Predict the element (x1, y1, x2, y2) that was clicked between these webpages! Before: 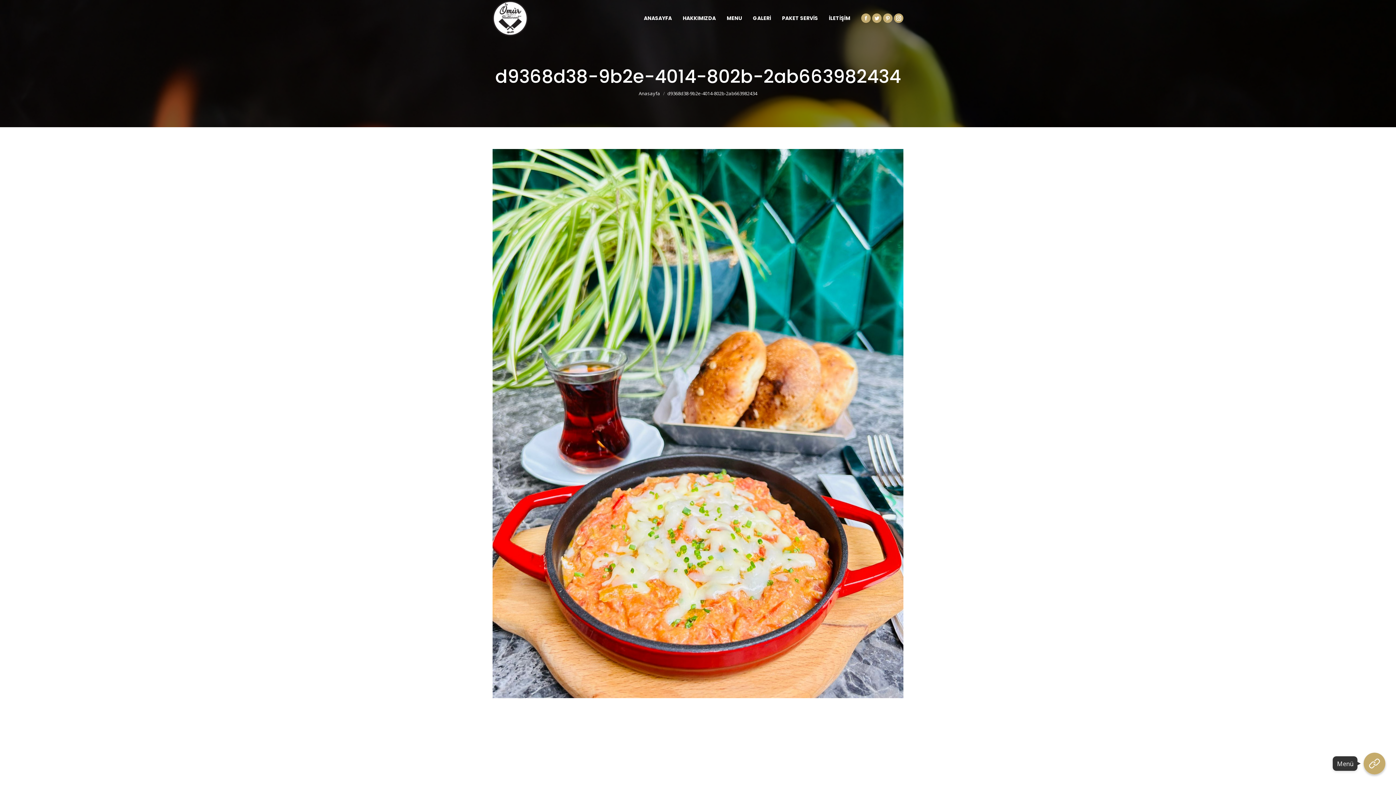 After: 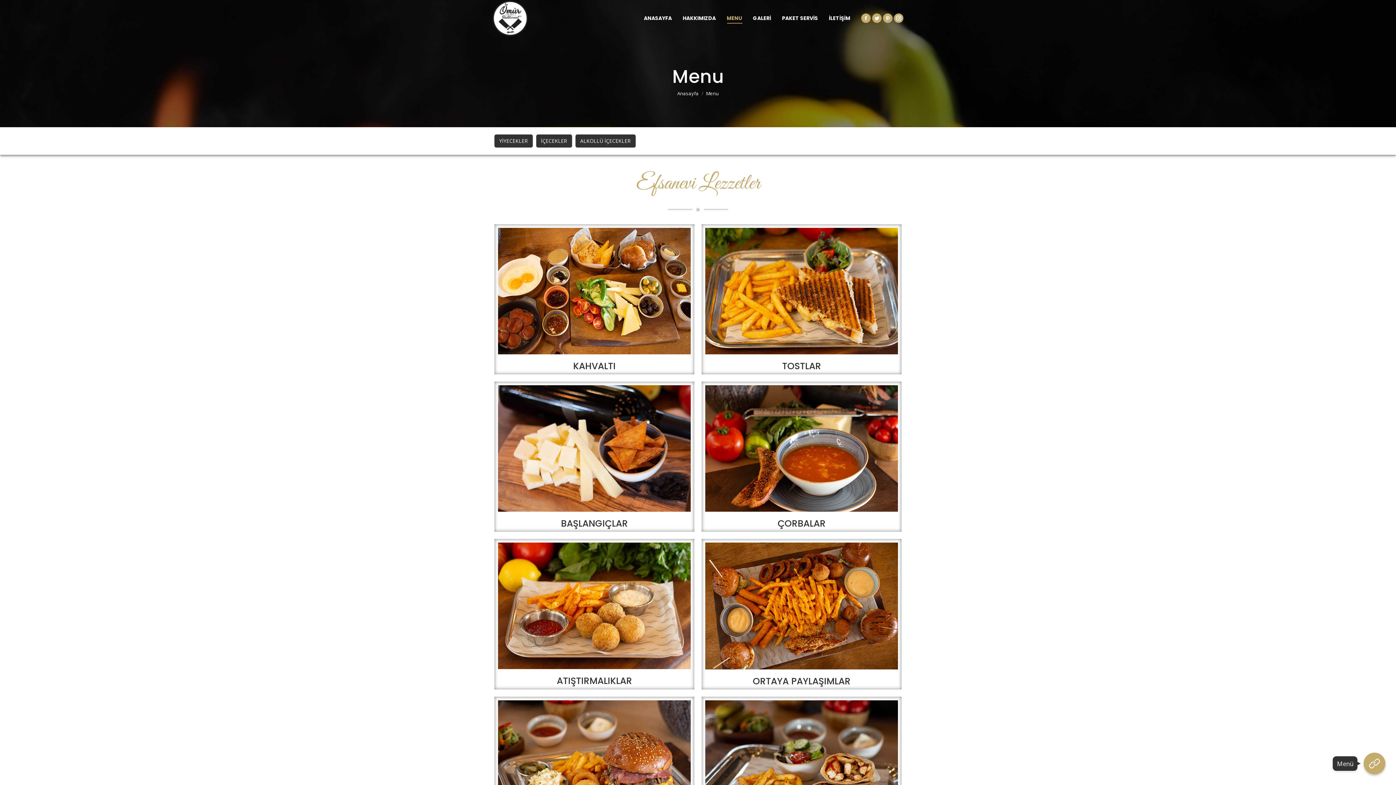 Action: label: MENU bbox: (726, 13, 742, 22)